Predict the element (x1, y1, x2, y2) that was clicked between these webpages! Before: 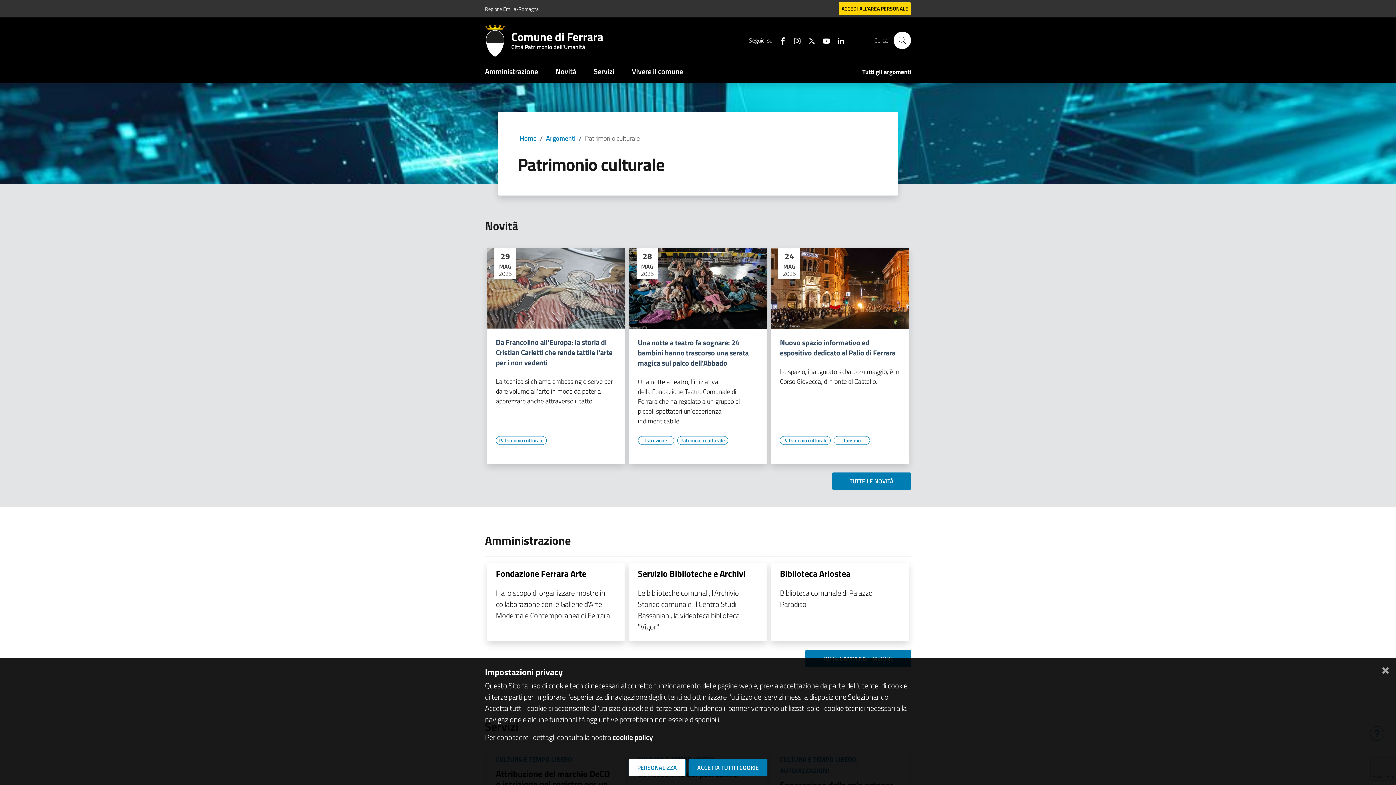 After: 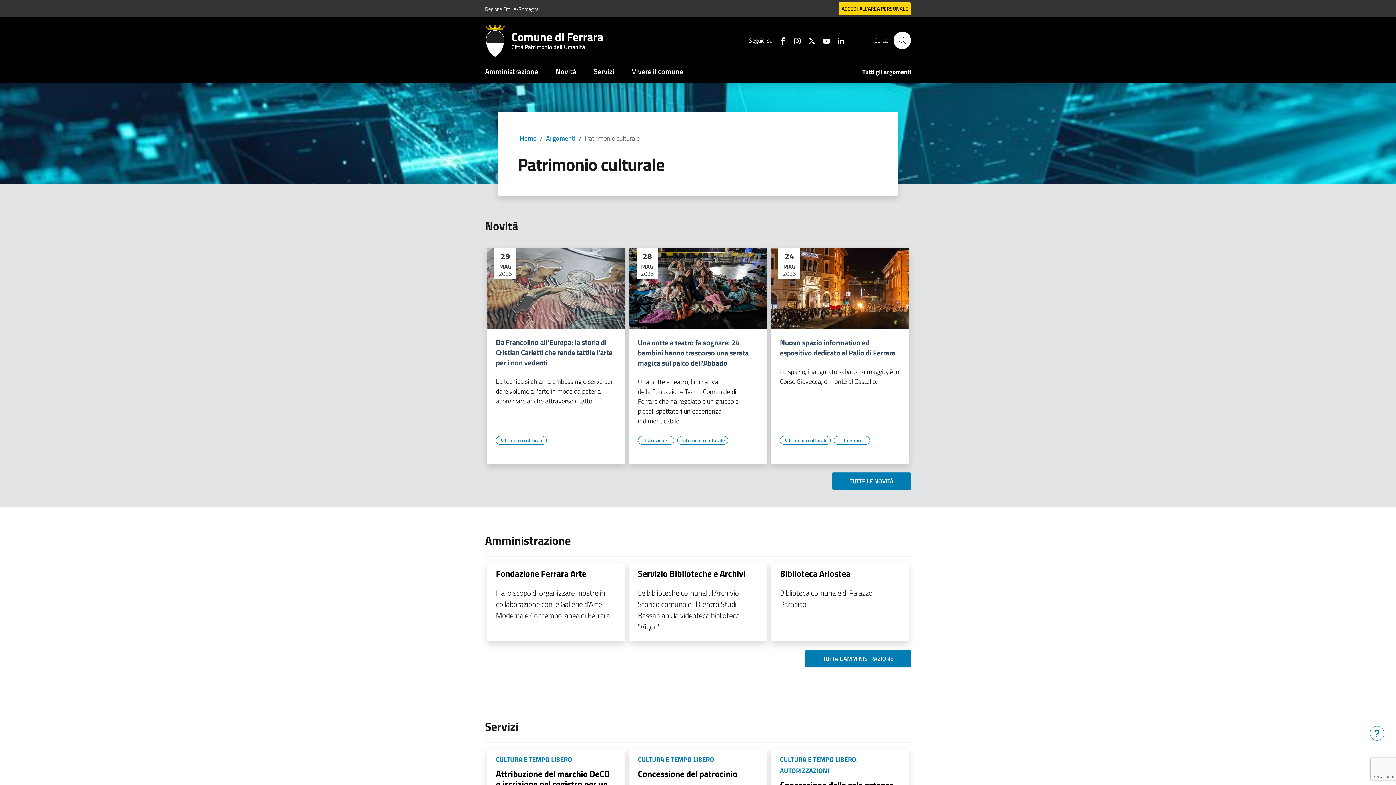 Action: label: ACCETTA TUTTI I COOKIE bbox: (688, 759, 767, 776)